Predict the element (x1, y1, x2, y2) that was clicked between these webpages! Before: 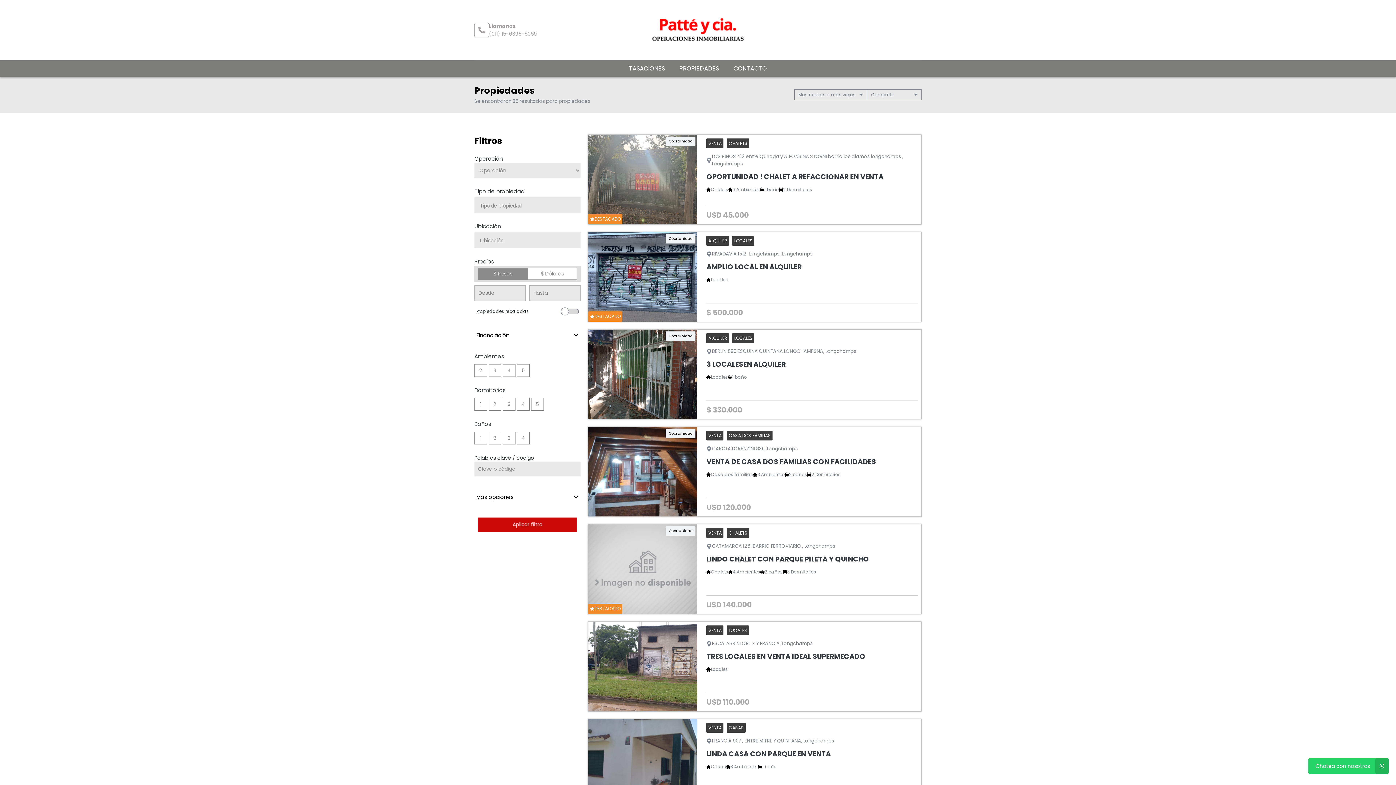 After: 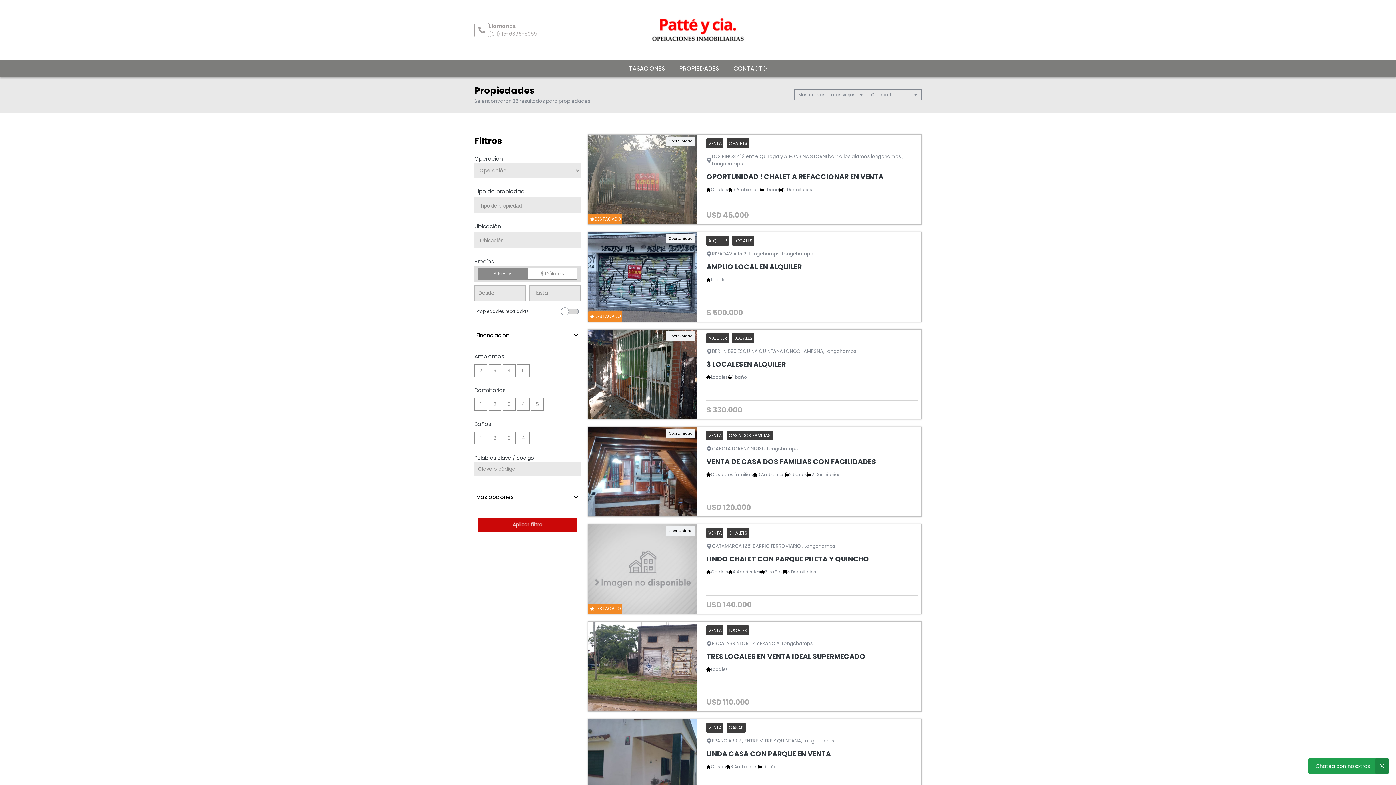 Action: bbox: (1308, 758, 1389, 774) label: Chatea con nosotros